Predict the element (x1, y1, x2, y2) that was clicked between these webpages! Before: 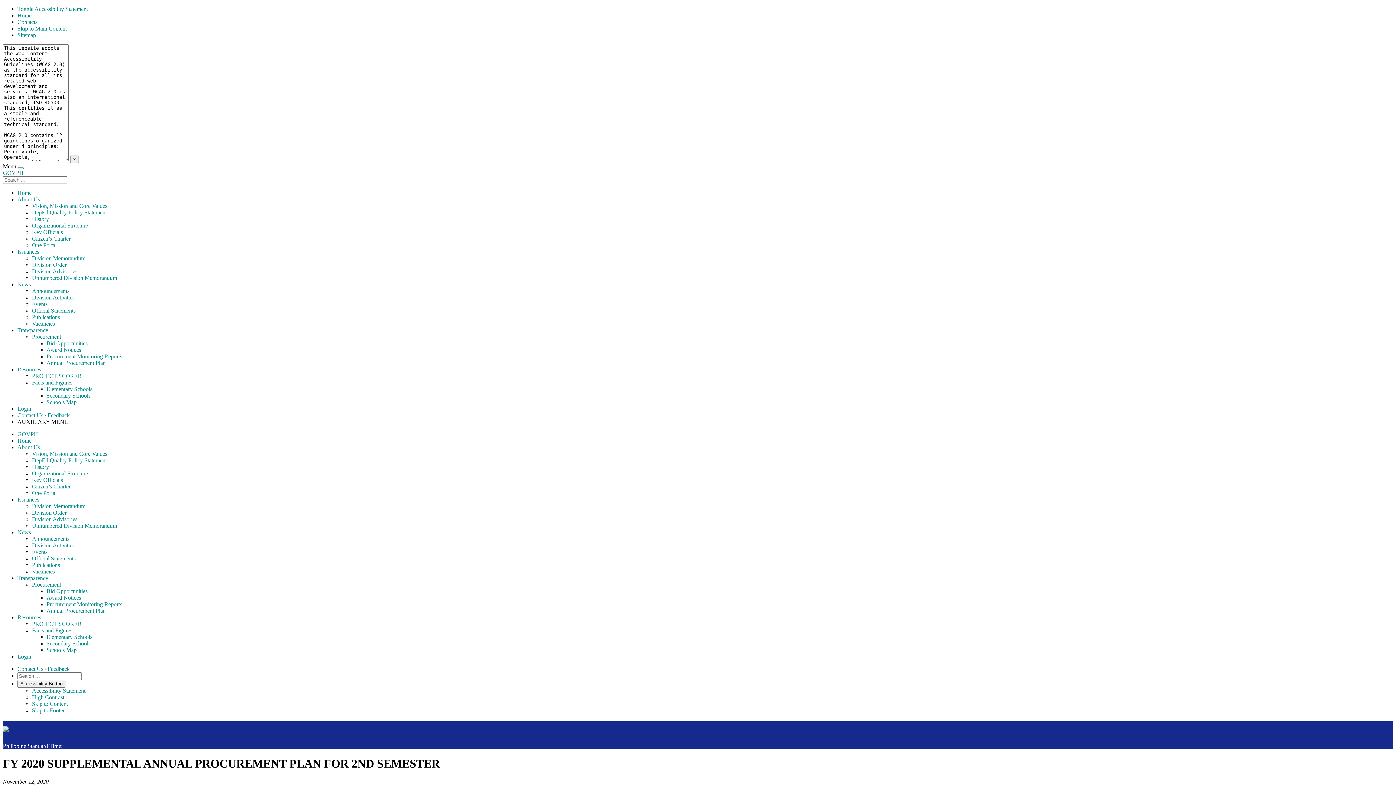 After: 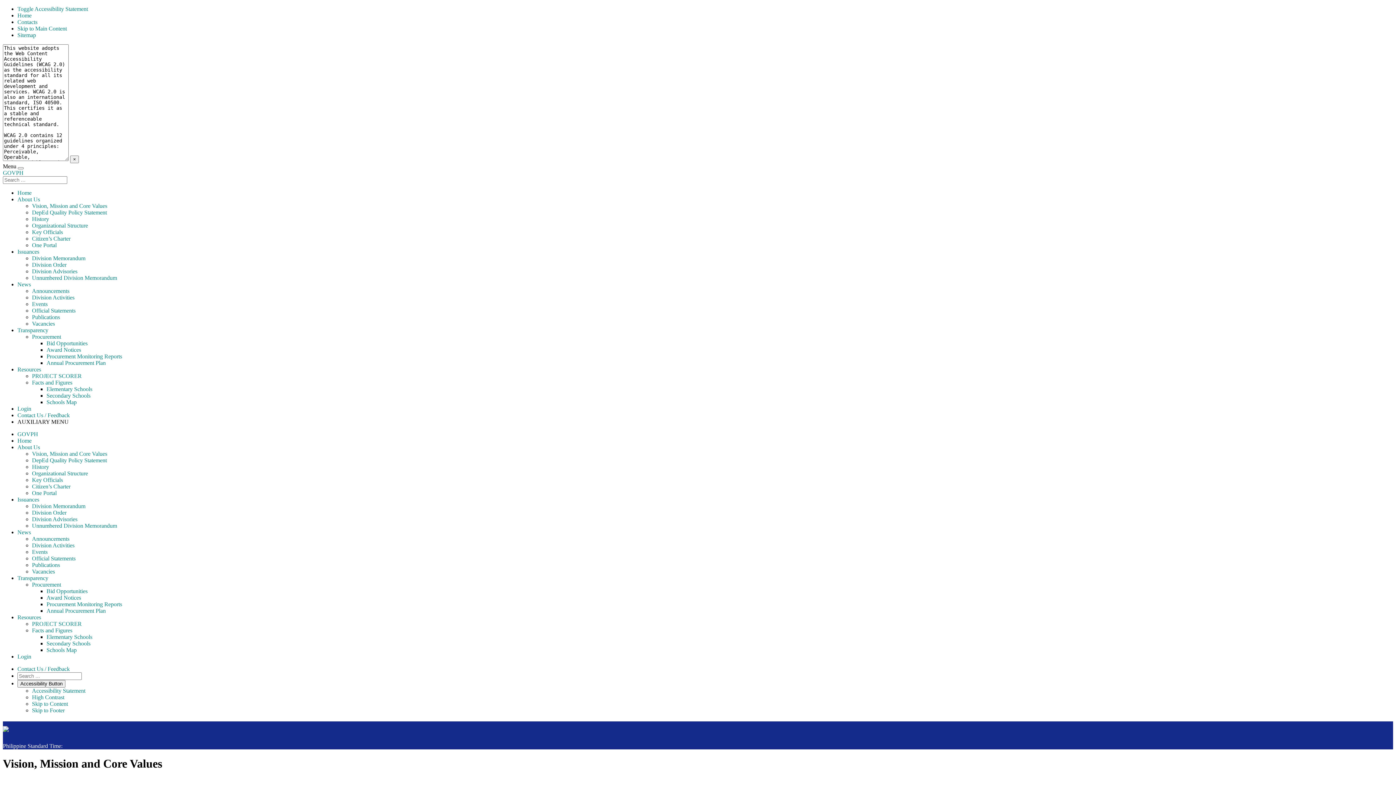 Action: bbox: (32, 450, 107, 457) label: Vision, Mission and Core Values